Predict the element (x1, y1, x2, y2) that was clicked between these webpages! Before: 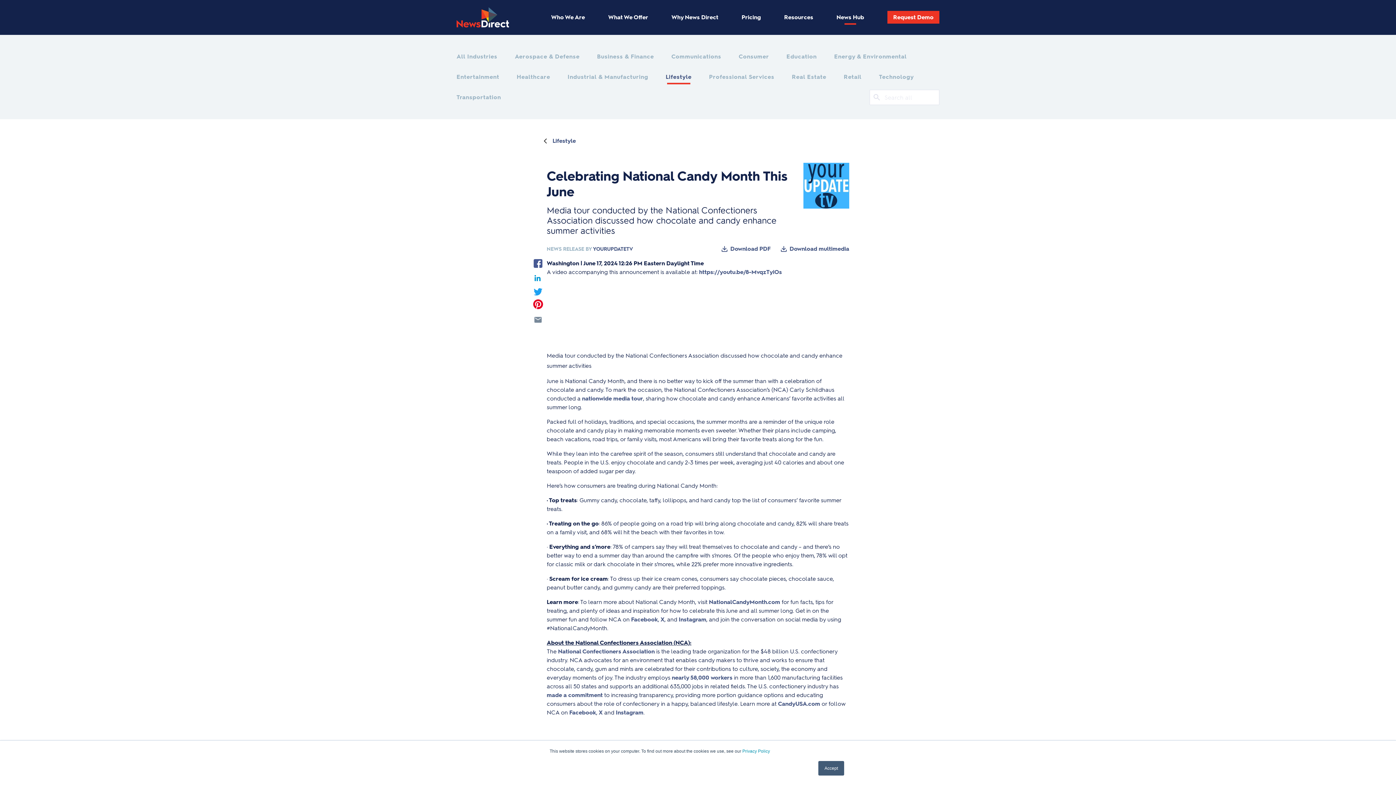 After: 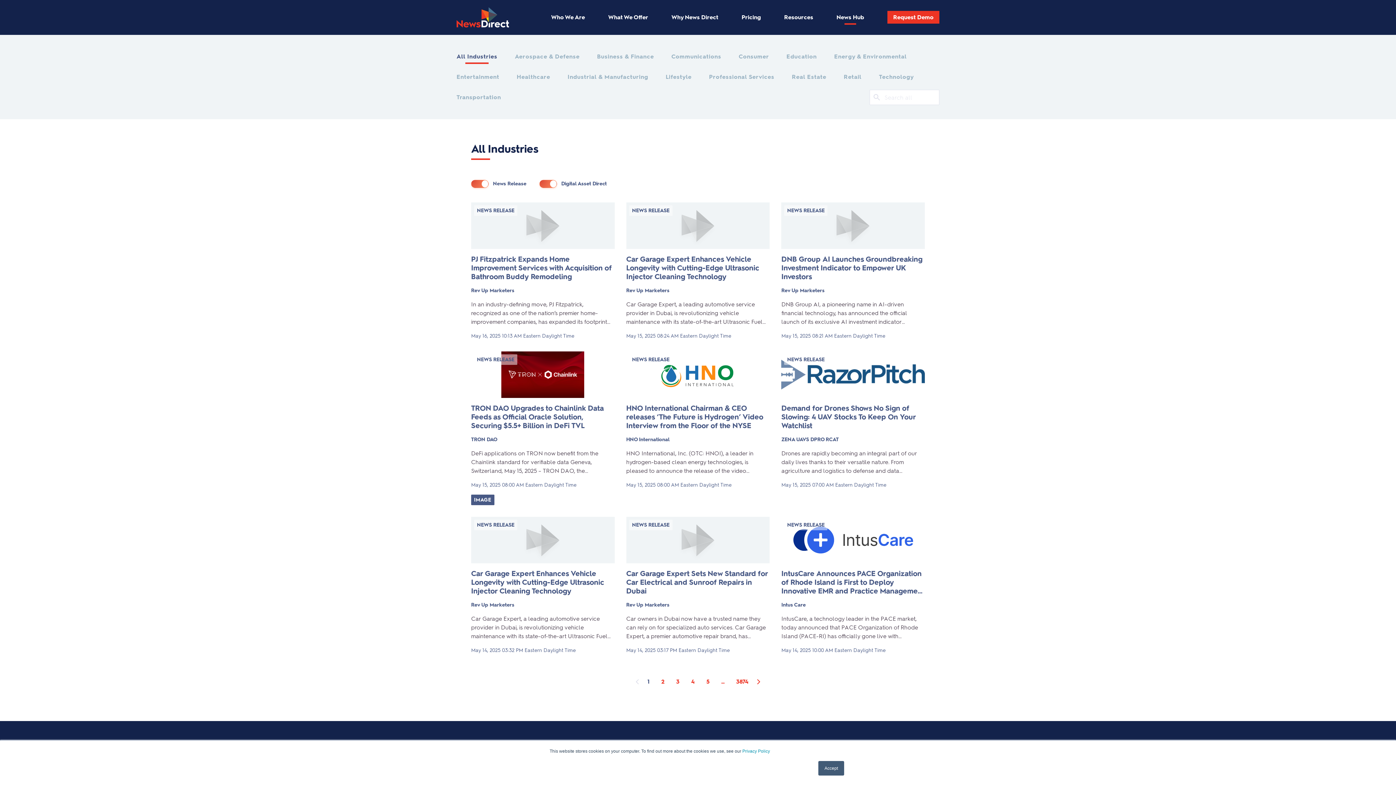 Action: label: News Hub bbox: (836, 13, 864, 21)